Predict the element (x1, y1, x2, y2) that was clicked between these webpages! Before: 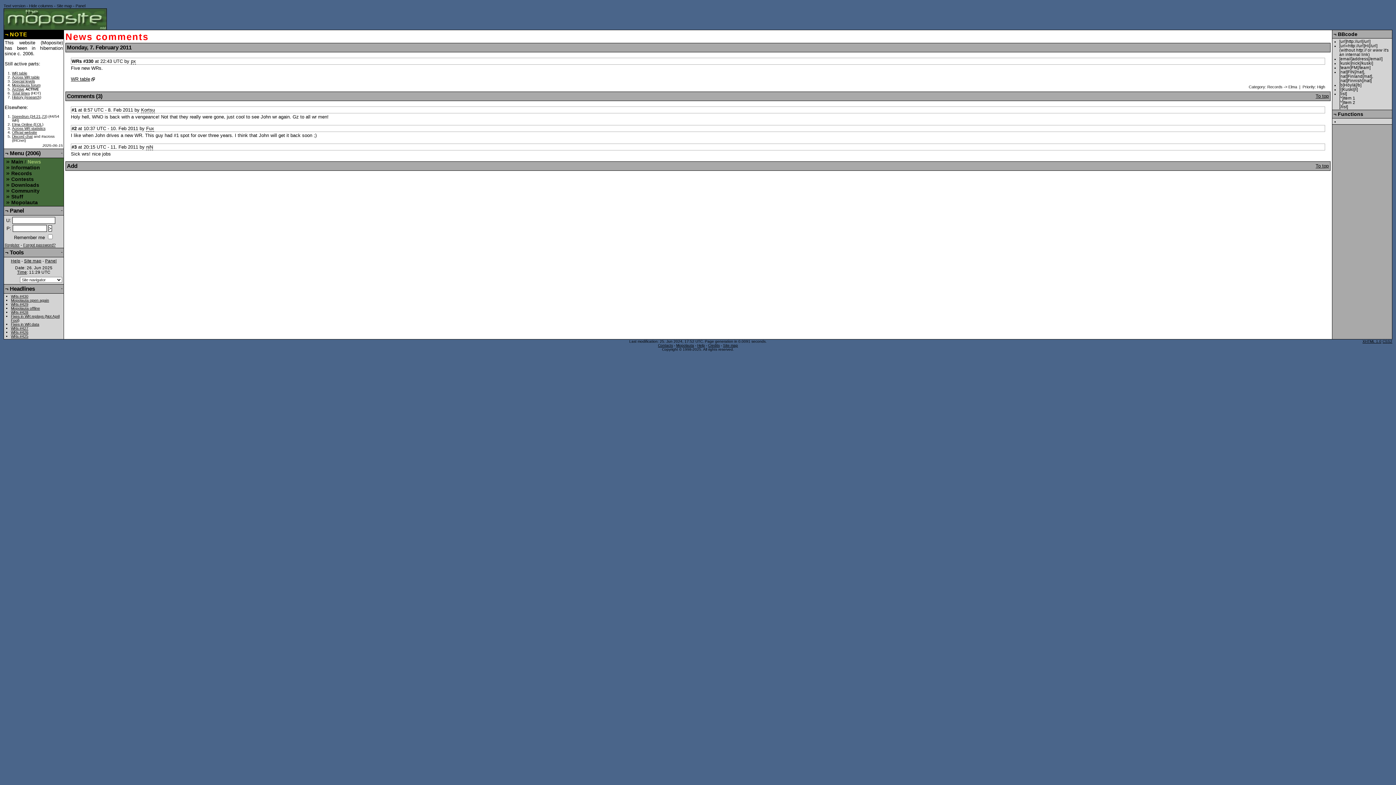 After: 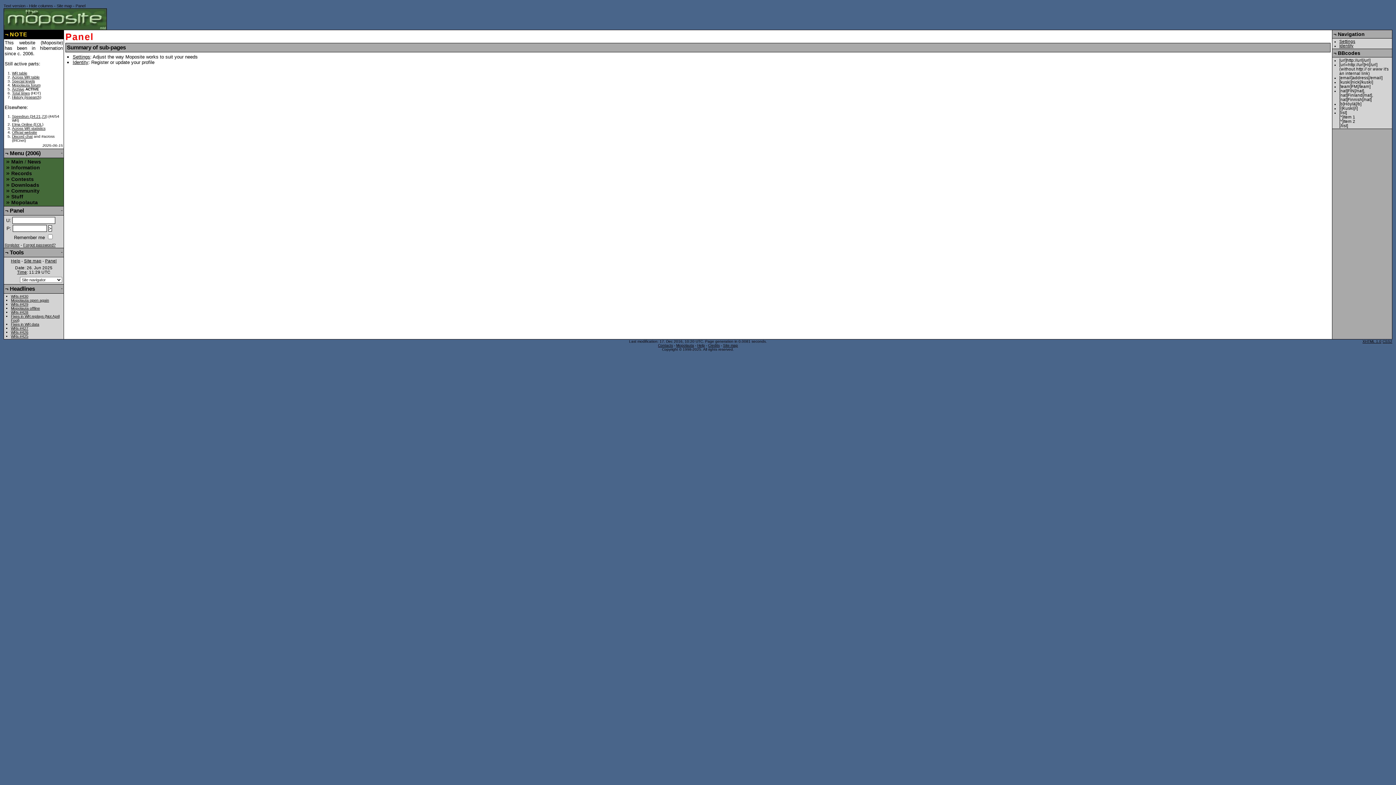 Action: label: Panel bbox: (75, 3, 85, 8)